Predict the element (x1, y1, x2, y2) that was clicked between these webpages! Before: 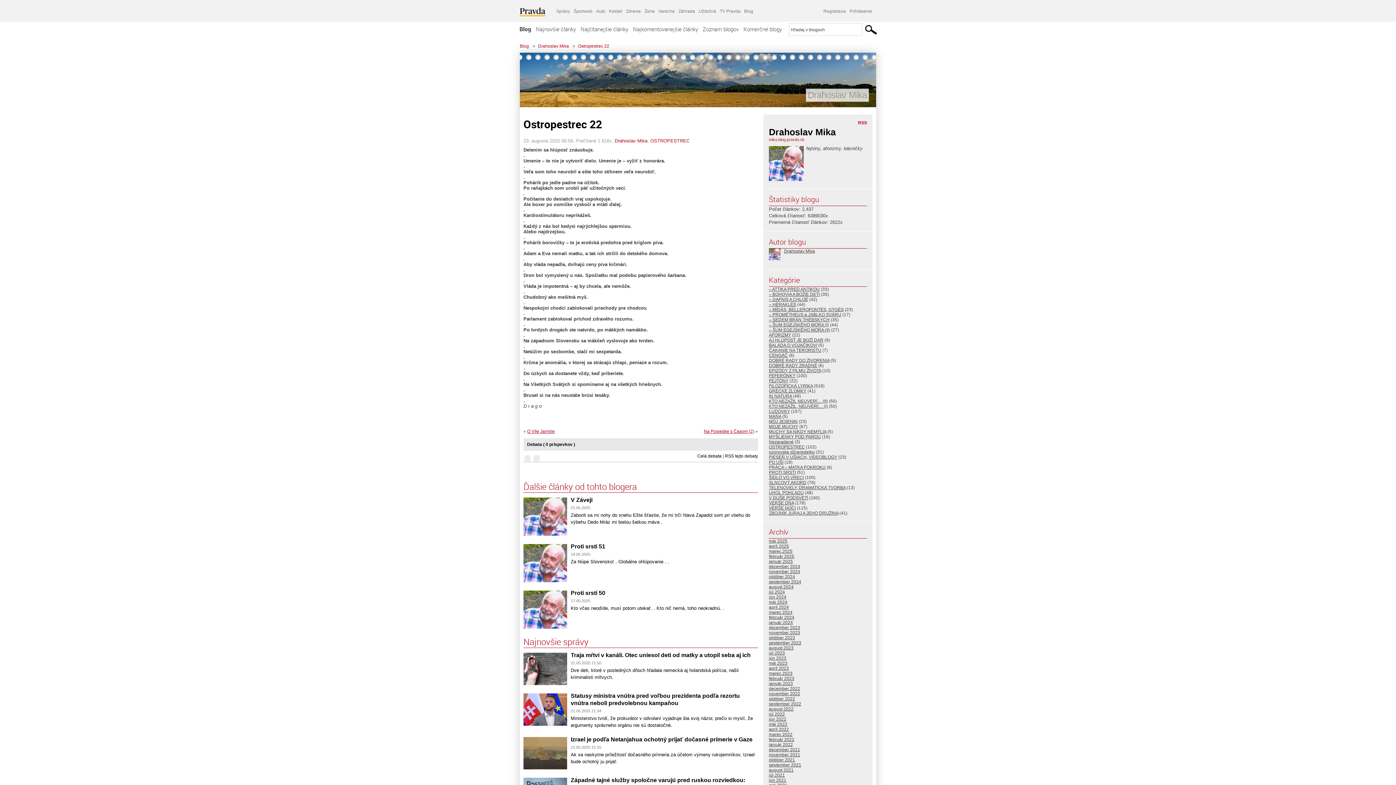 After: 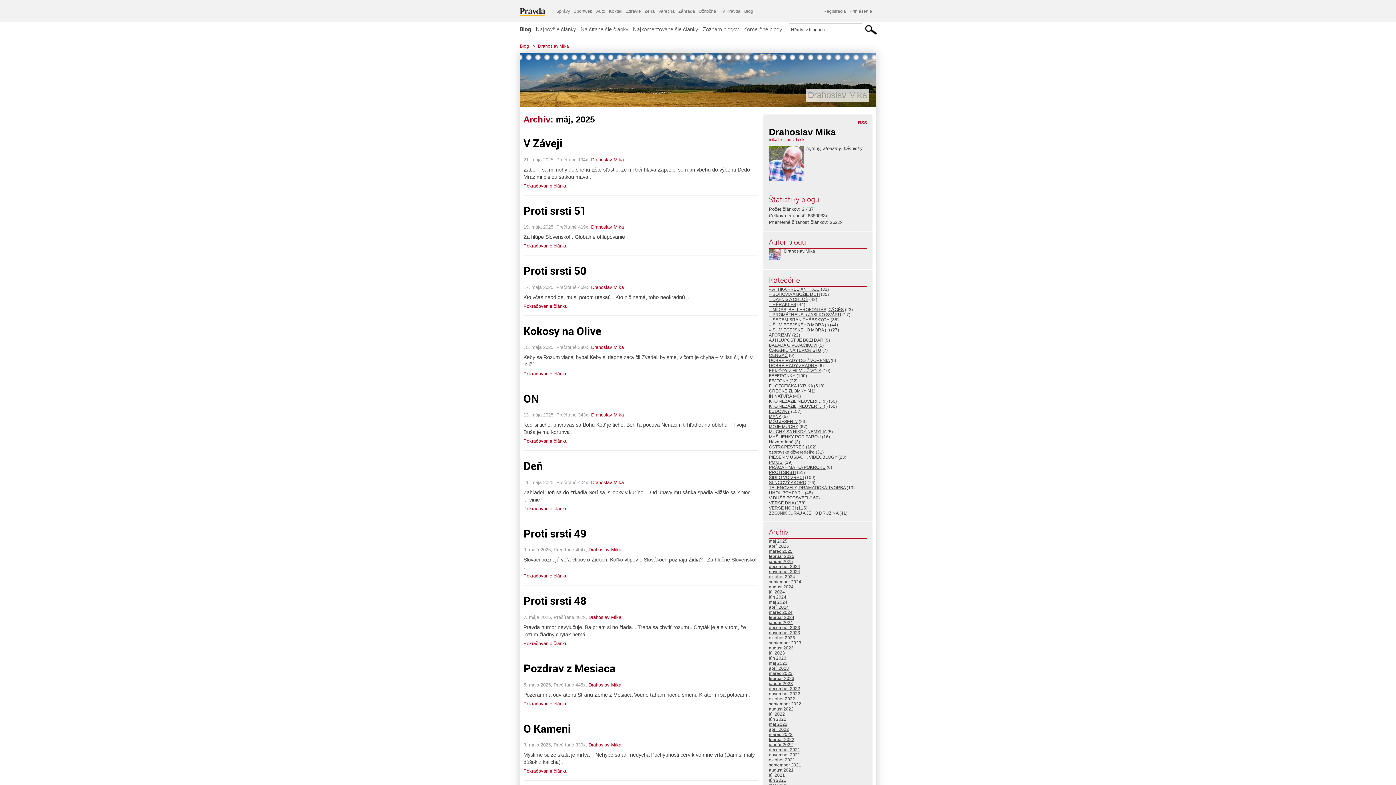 Action: bbox: (769, 538, 787, 544) label: máj 2025